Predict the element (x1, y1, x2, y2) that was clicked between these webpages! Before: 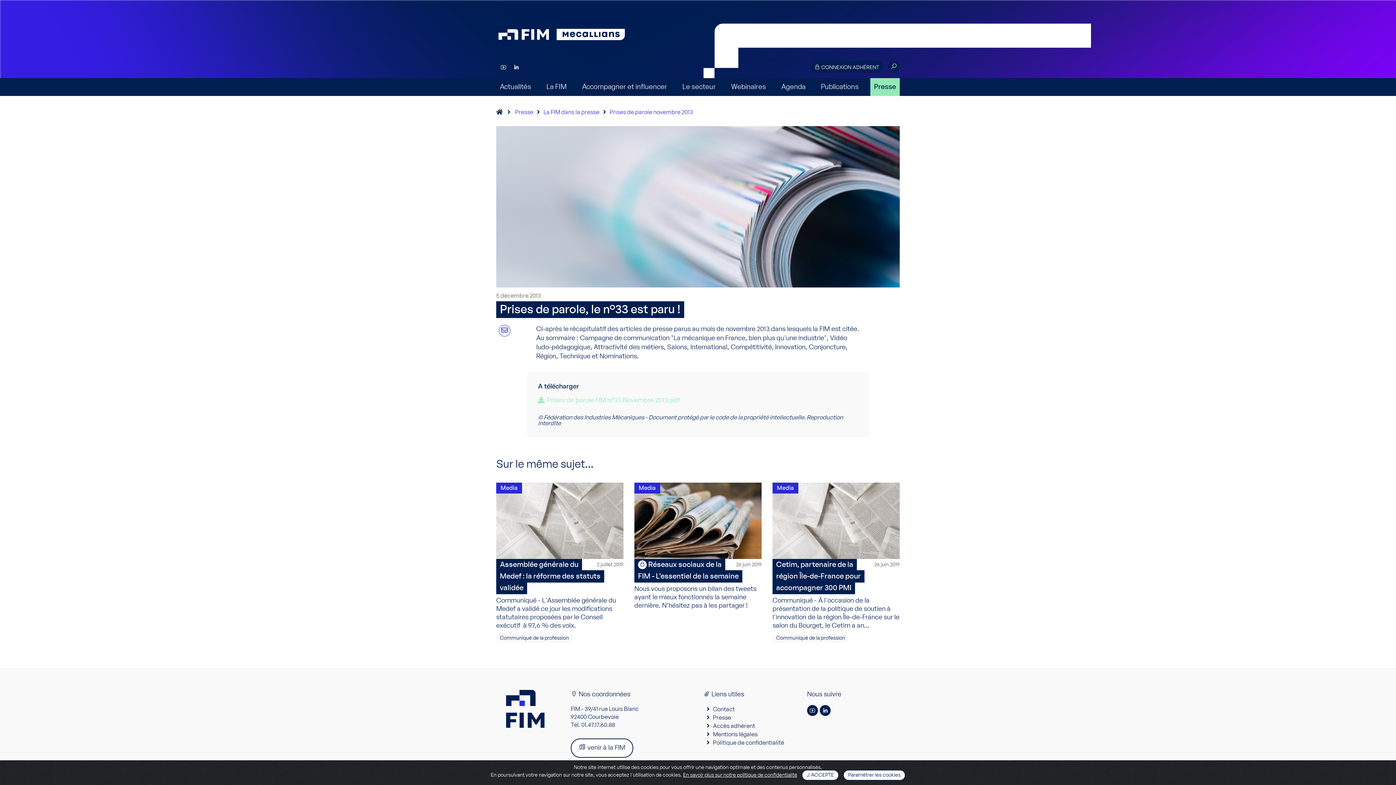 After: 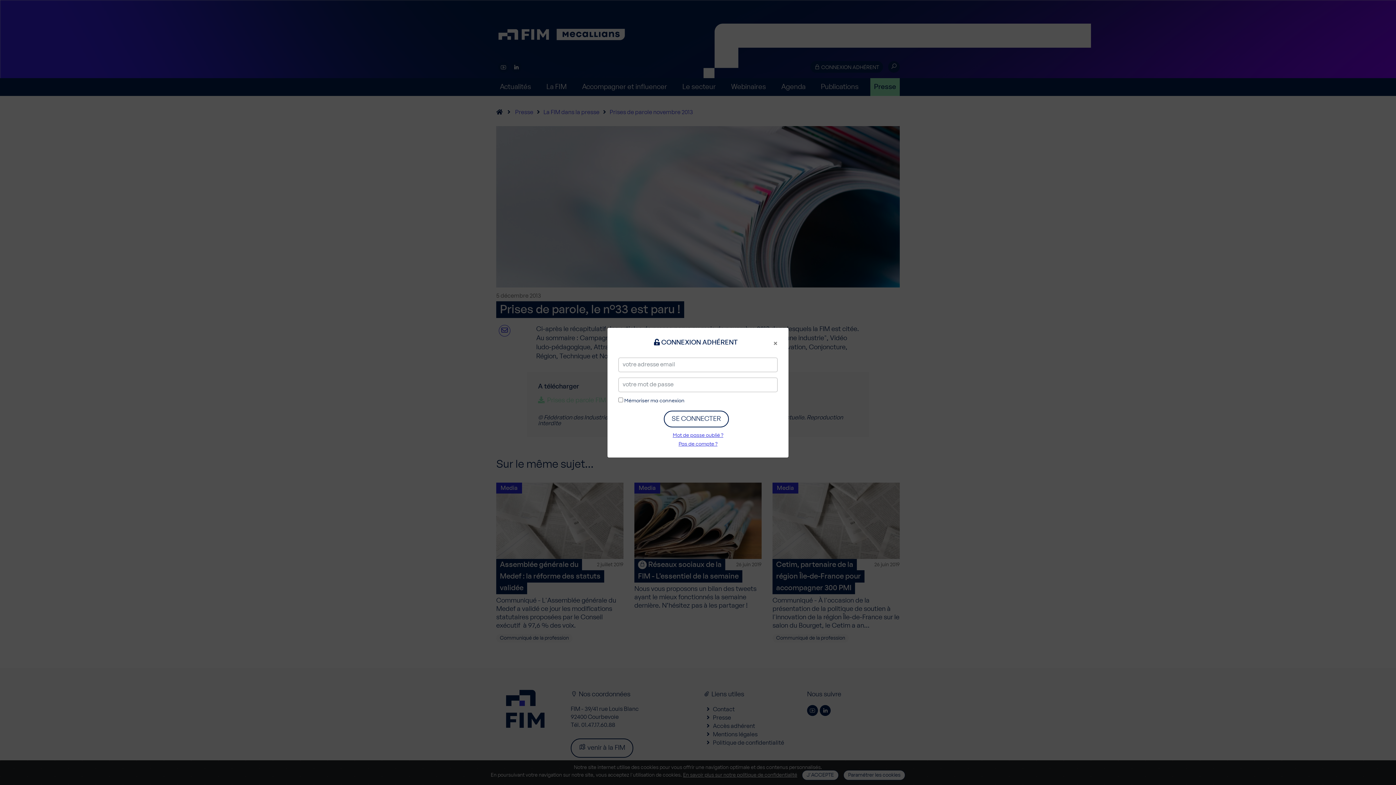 Action: bbox: (703, 722, 755, 730) label: Accès adhérent